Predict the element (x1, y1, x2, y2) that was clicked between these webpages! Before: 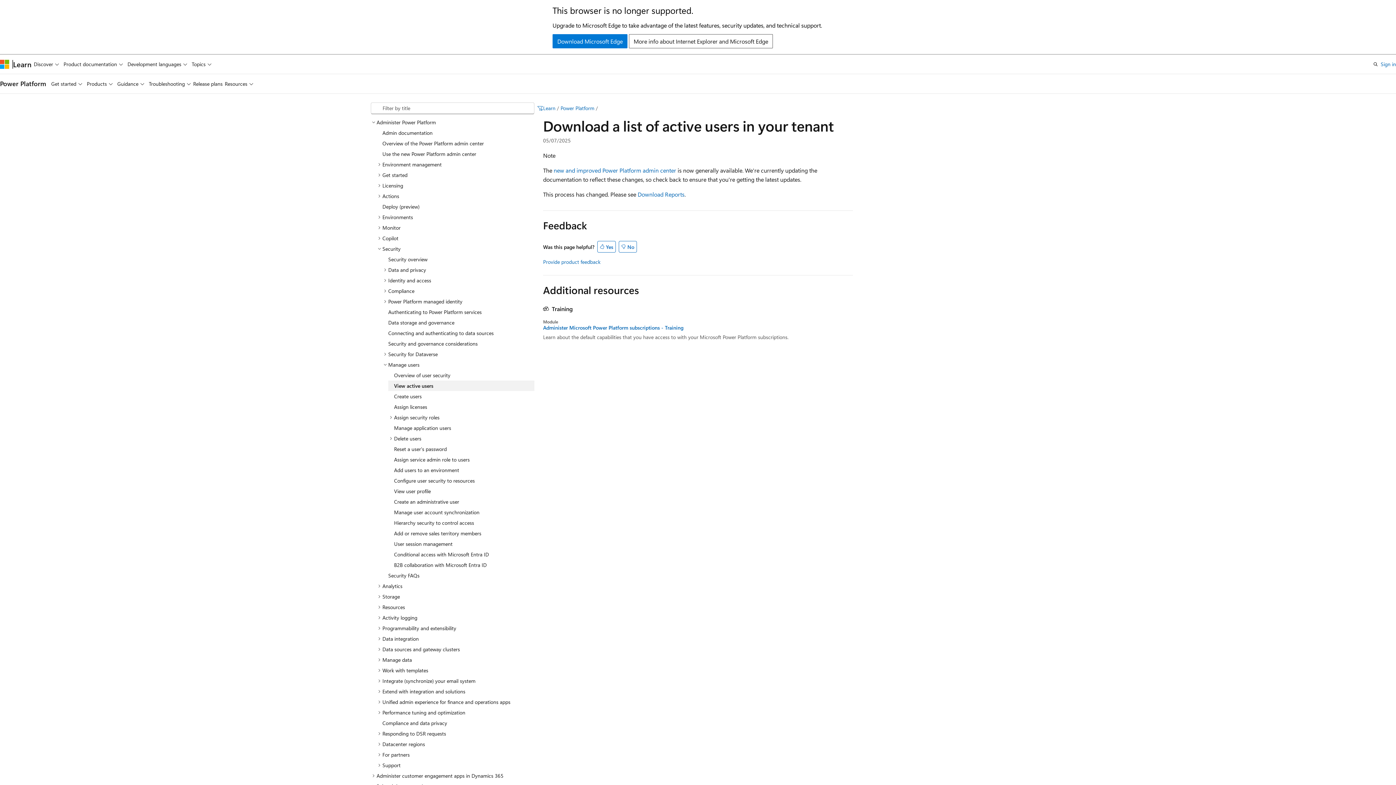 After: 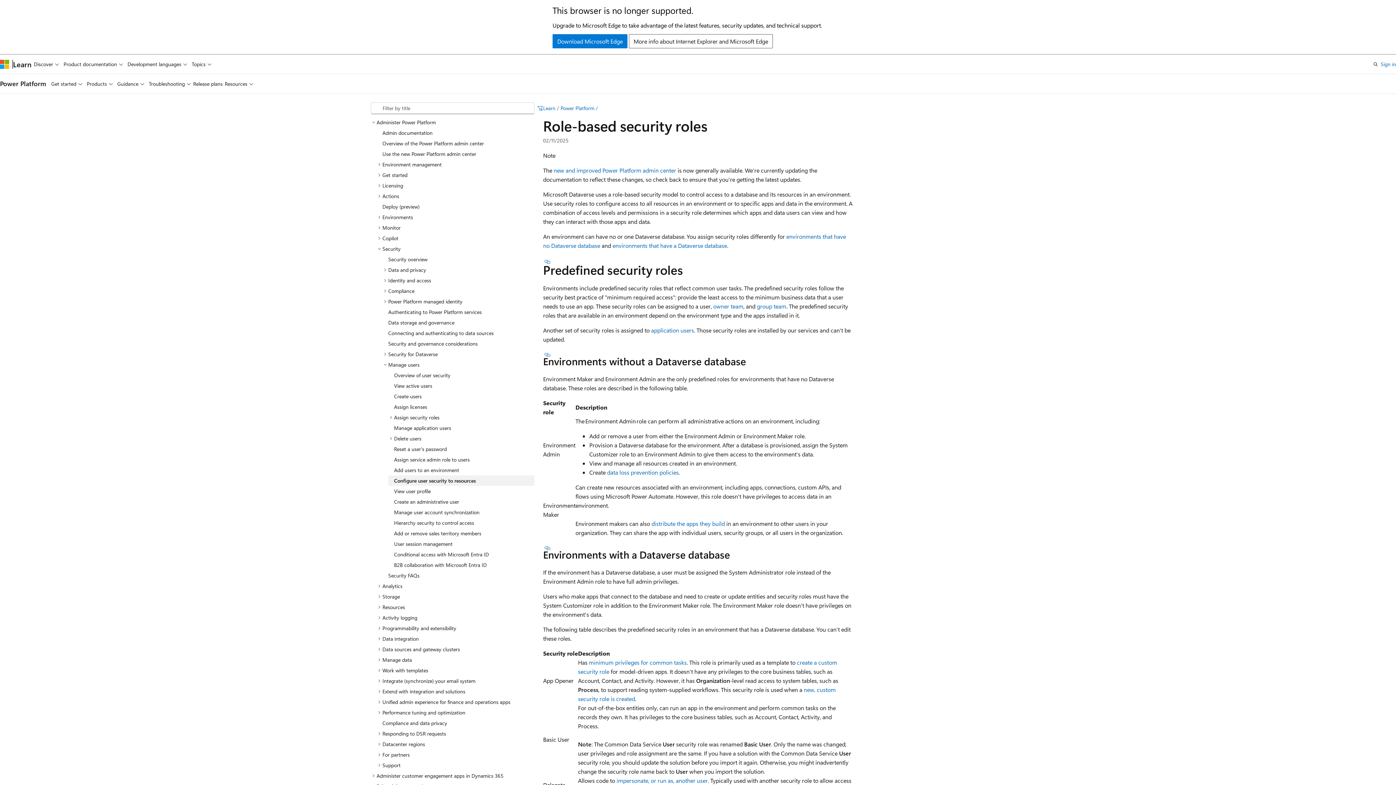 Action: label: Configure user security to resources bbox: (388, 475, 534, 486)